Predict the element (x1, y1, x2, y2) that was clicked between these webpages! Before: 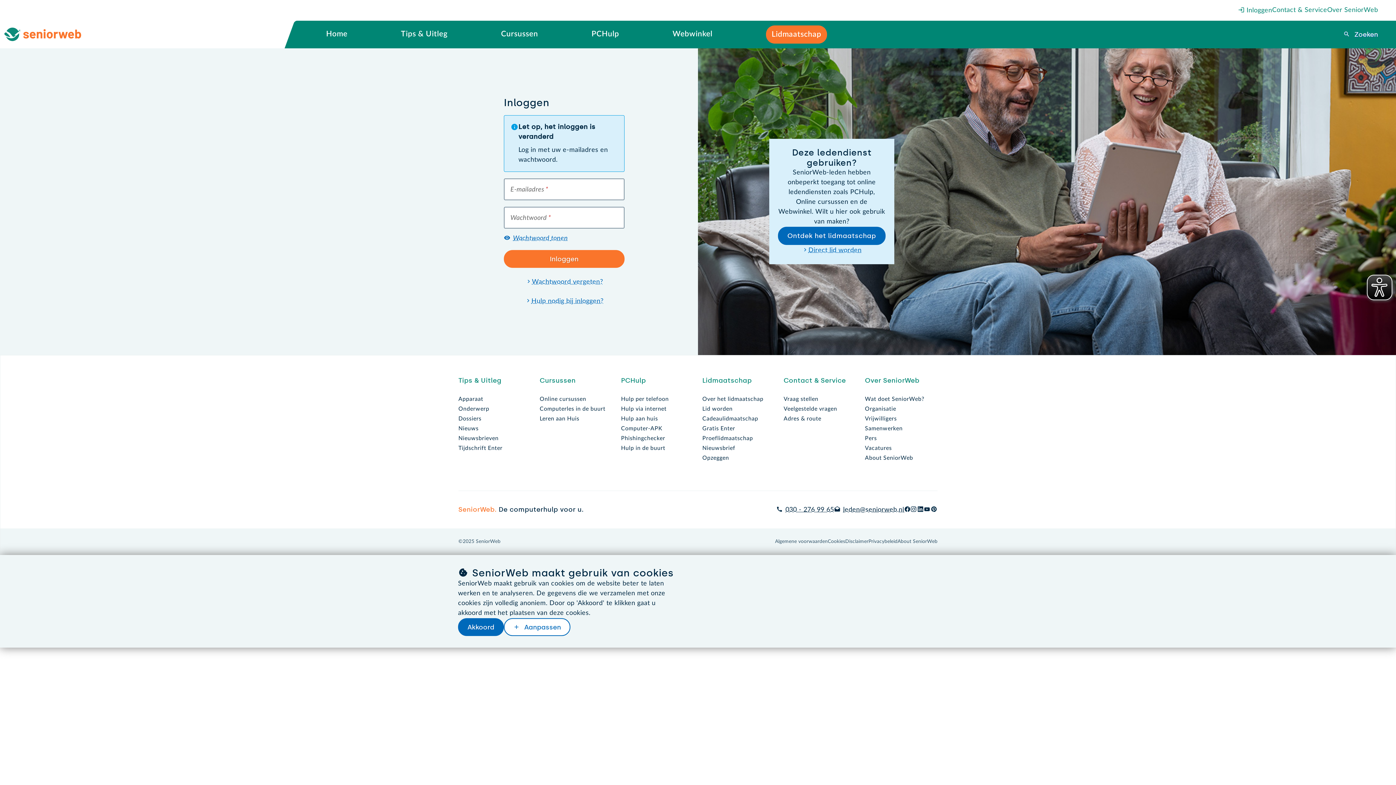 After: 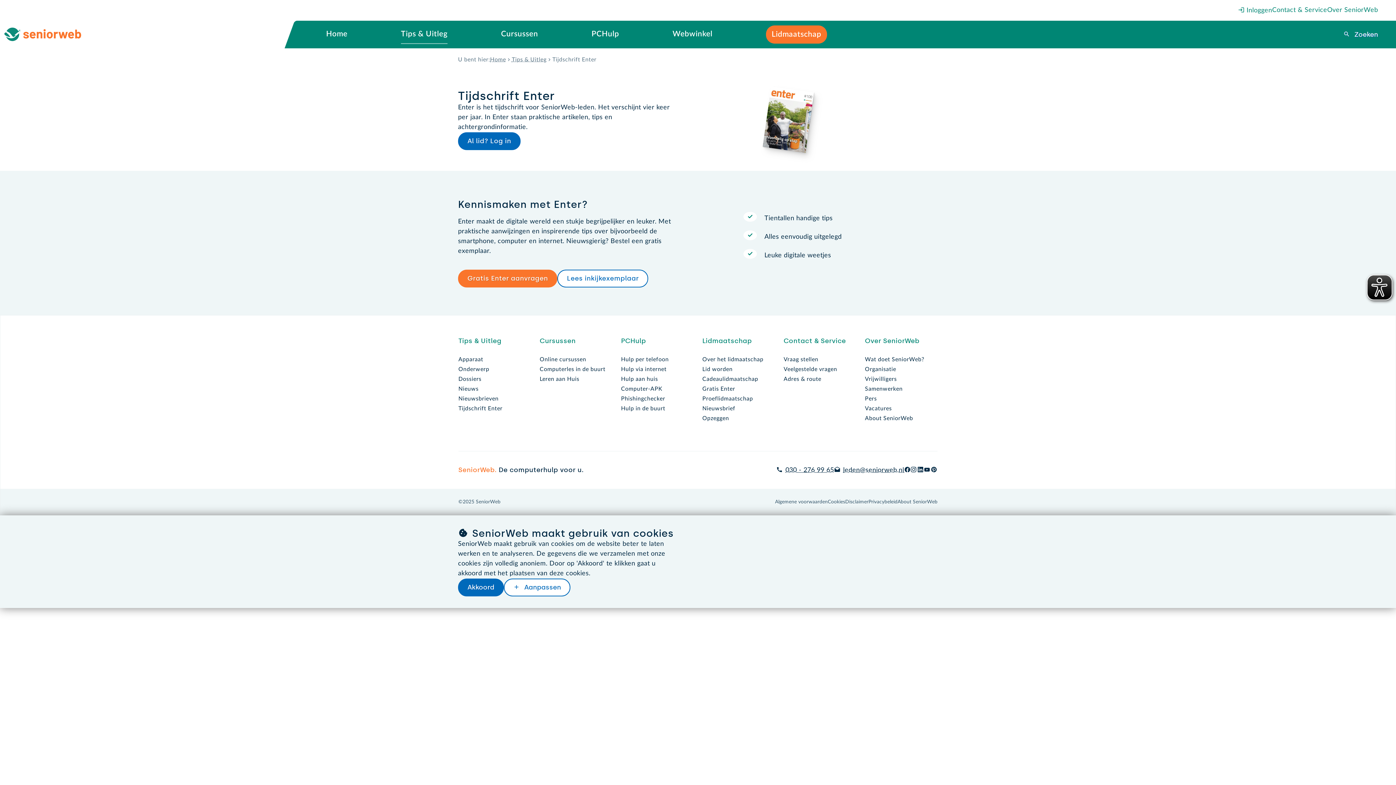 Action: label: Tijdschrift Enter bbox: (458, 445, 502, 451)